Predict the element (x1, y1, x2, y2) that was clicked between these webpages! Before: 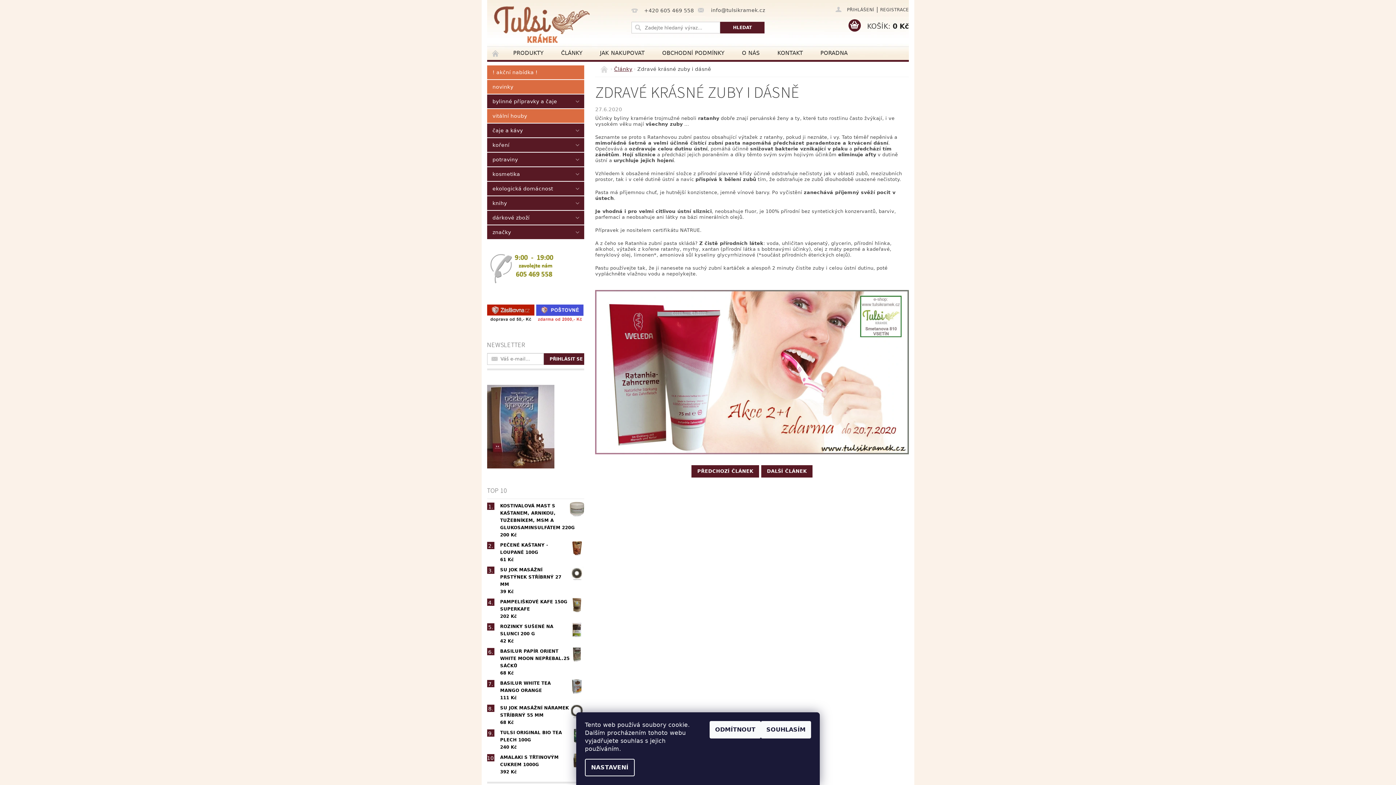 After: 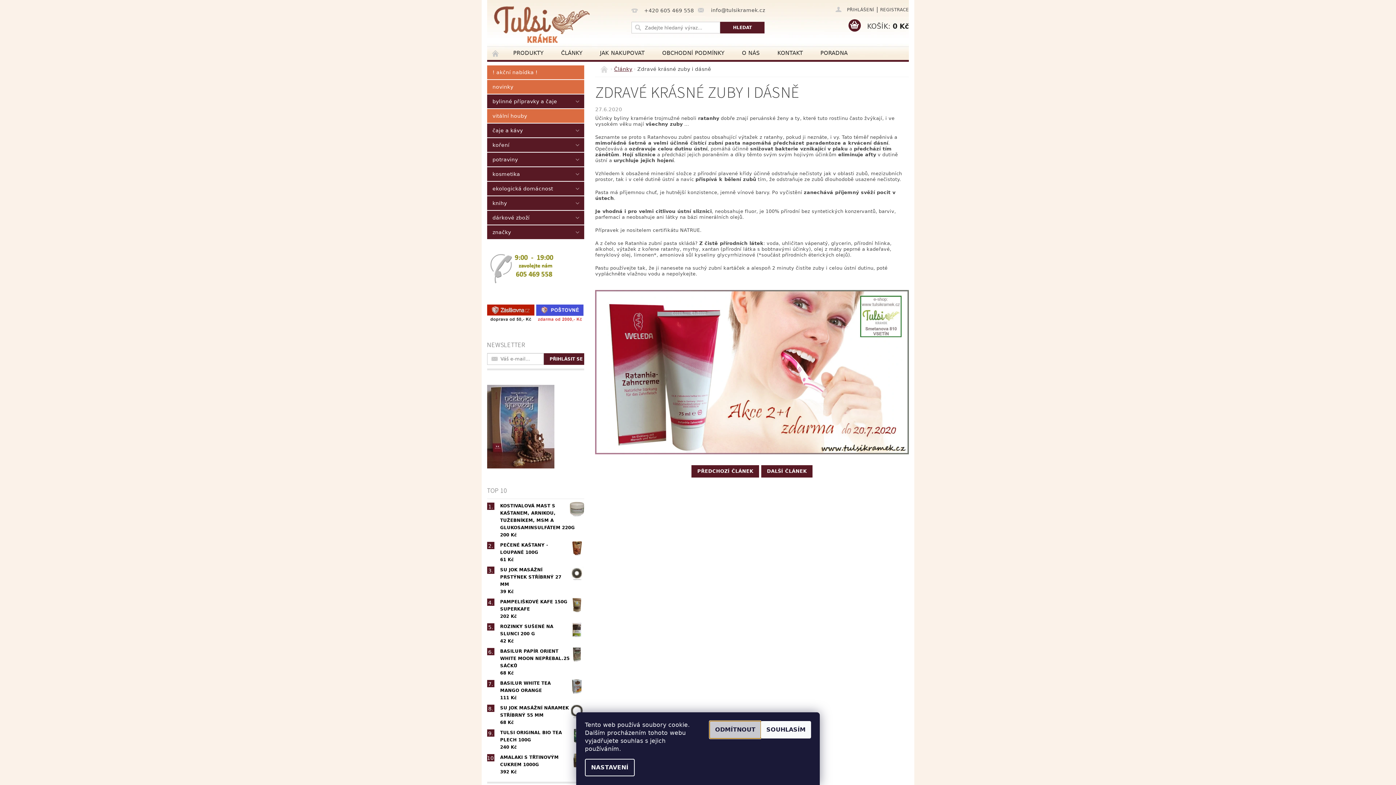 Action: label: ODMÍTNOUT bbox: (709, 721, 761, 738)